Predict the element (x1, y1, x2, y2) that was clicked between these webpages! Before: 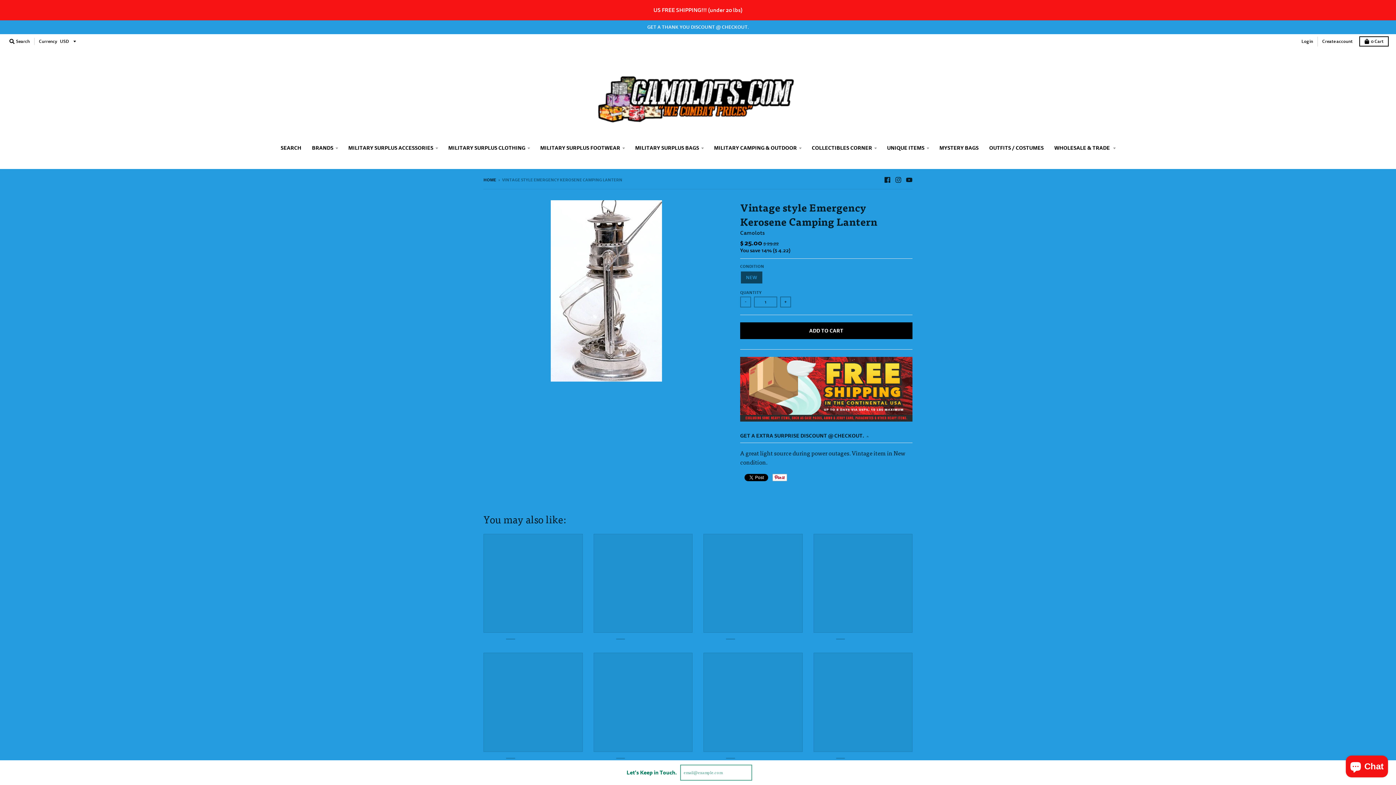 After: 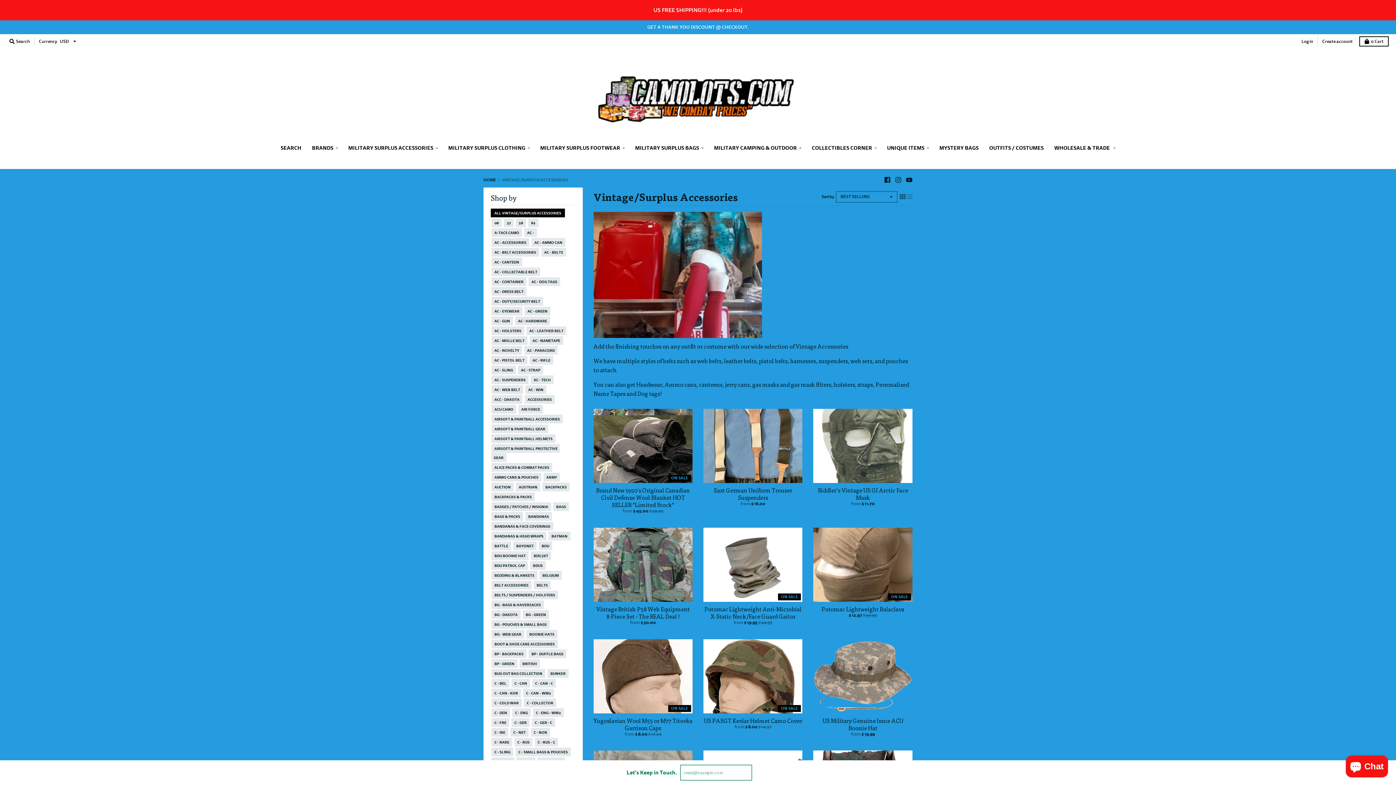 Action: bbox: (343, 141, 442, 154) label: MILITARY SURPLUS ACCESSORIES